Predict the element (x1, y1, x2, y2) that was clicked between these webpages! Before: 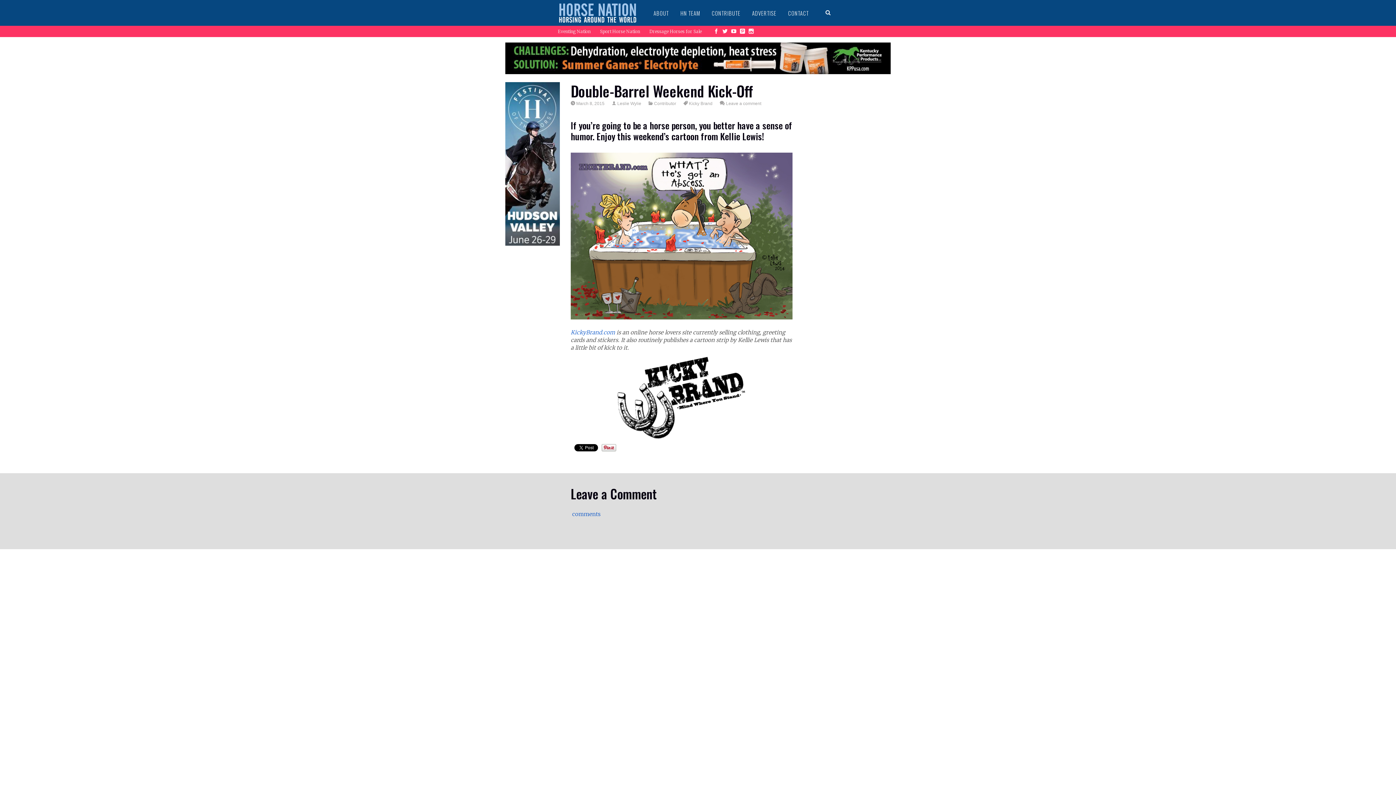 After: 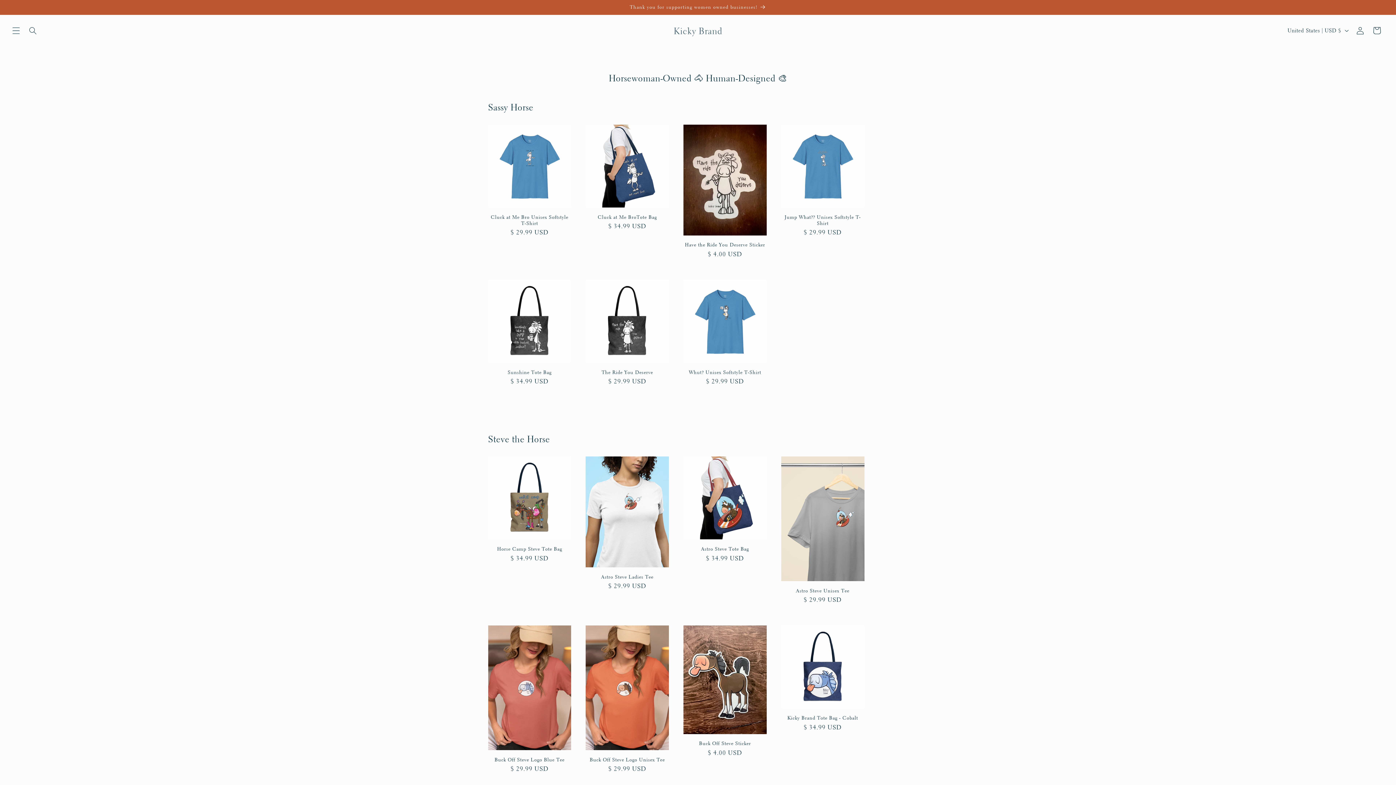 Action: label: KickyBrand.com bbox: (570, 329, 615, 335)